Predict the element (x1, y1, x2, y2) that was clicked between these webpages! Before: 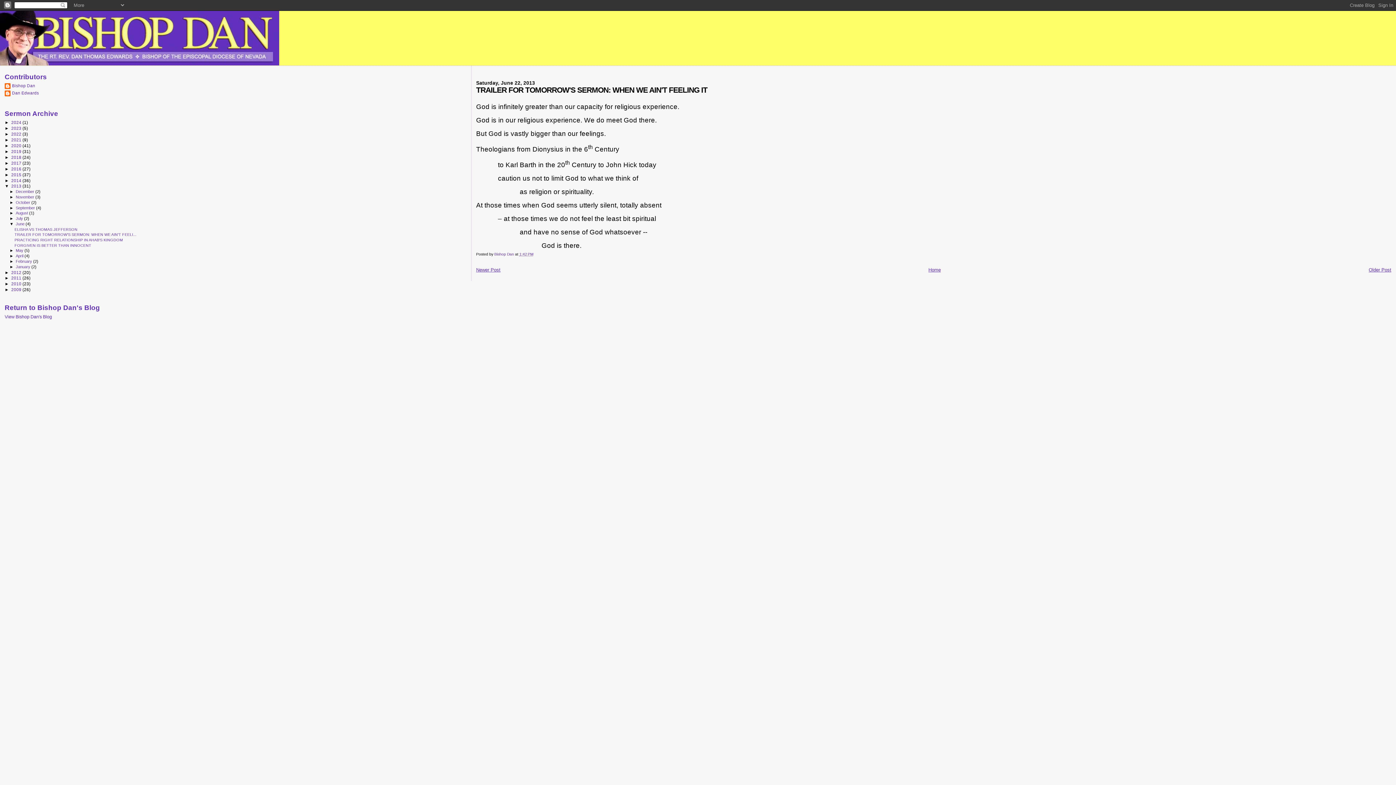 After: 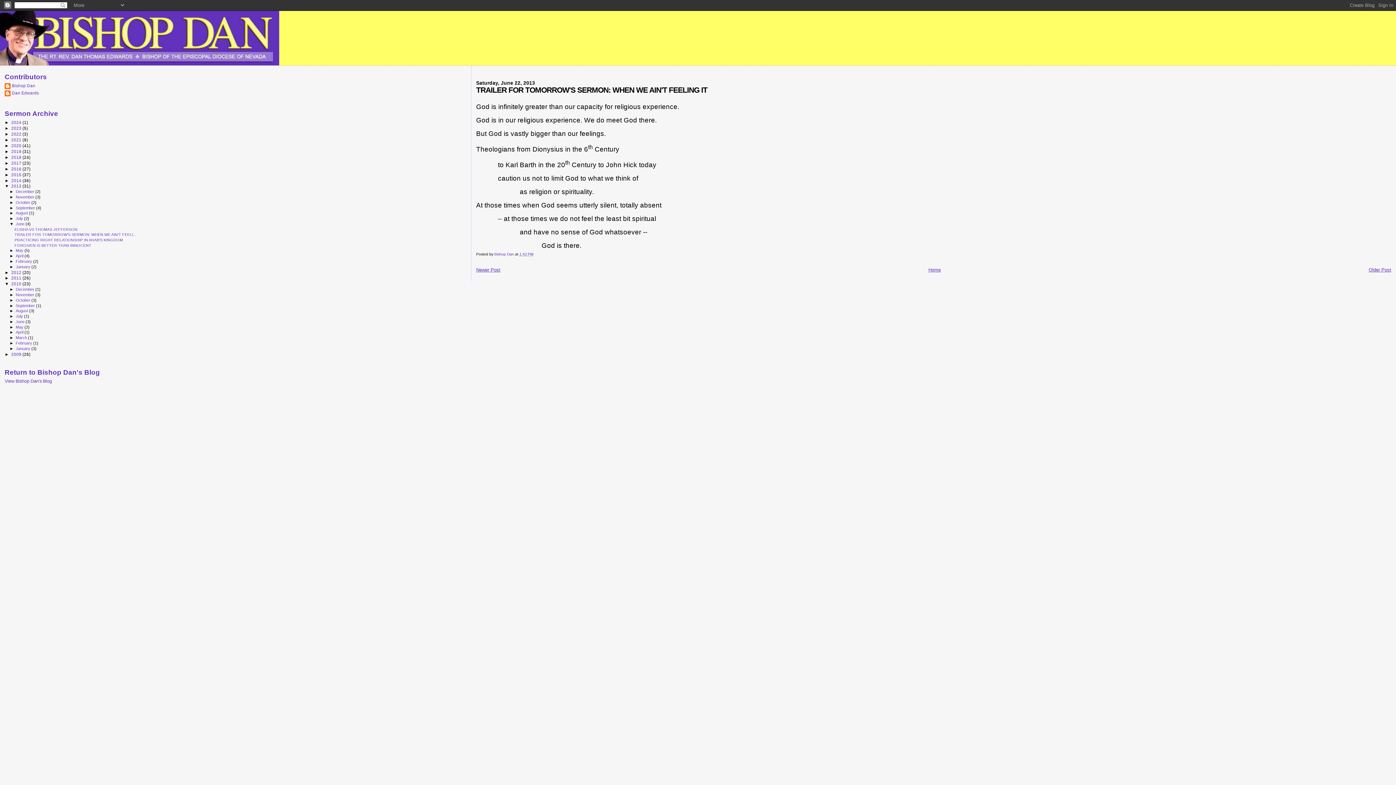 Action: bbox: (4, 281, 11, 286) label: ►  